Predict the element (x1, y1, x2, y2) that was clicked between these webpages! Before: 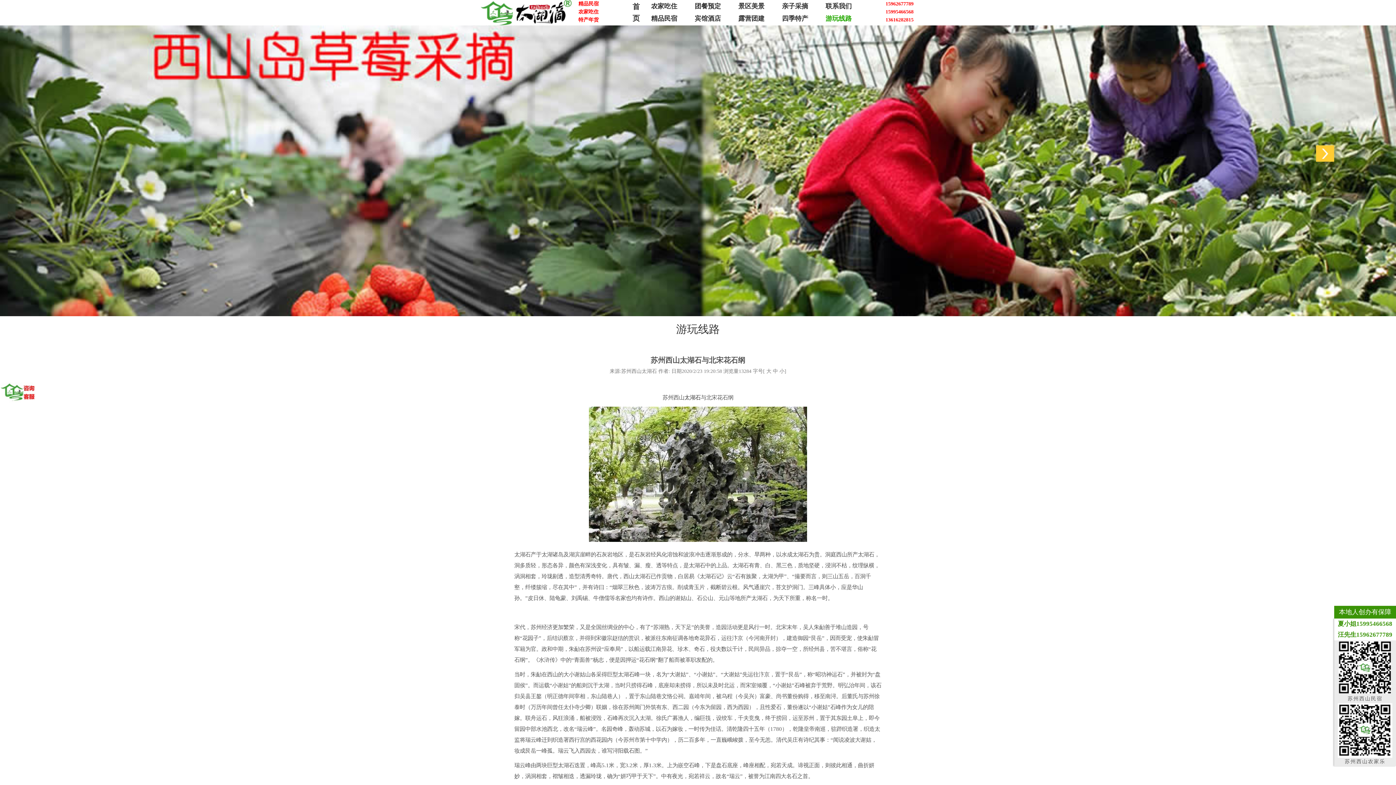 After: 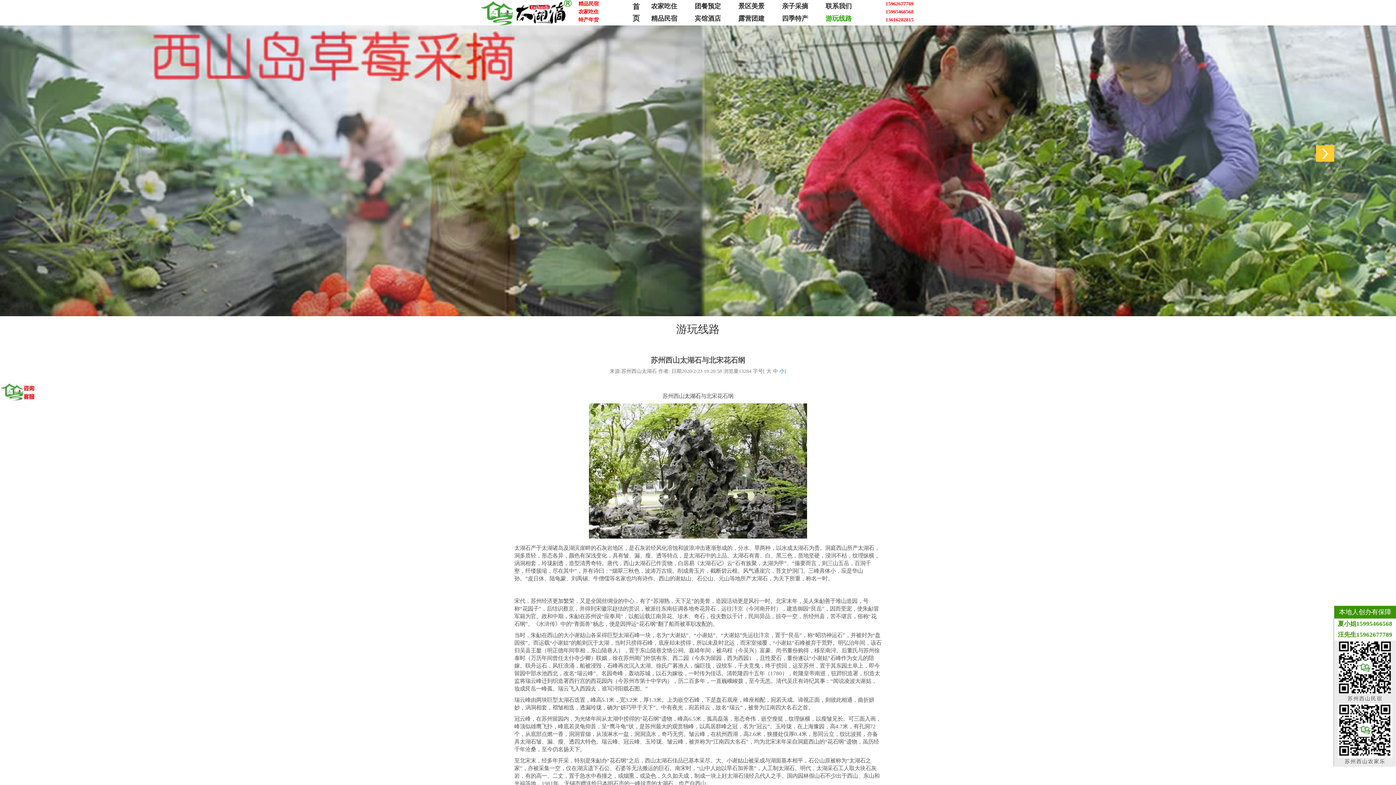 Action: label: 小 bbox: (779, 368, 784, 374)